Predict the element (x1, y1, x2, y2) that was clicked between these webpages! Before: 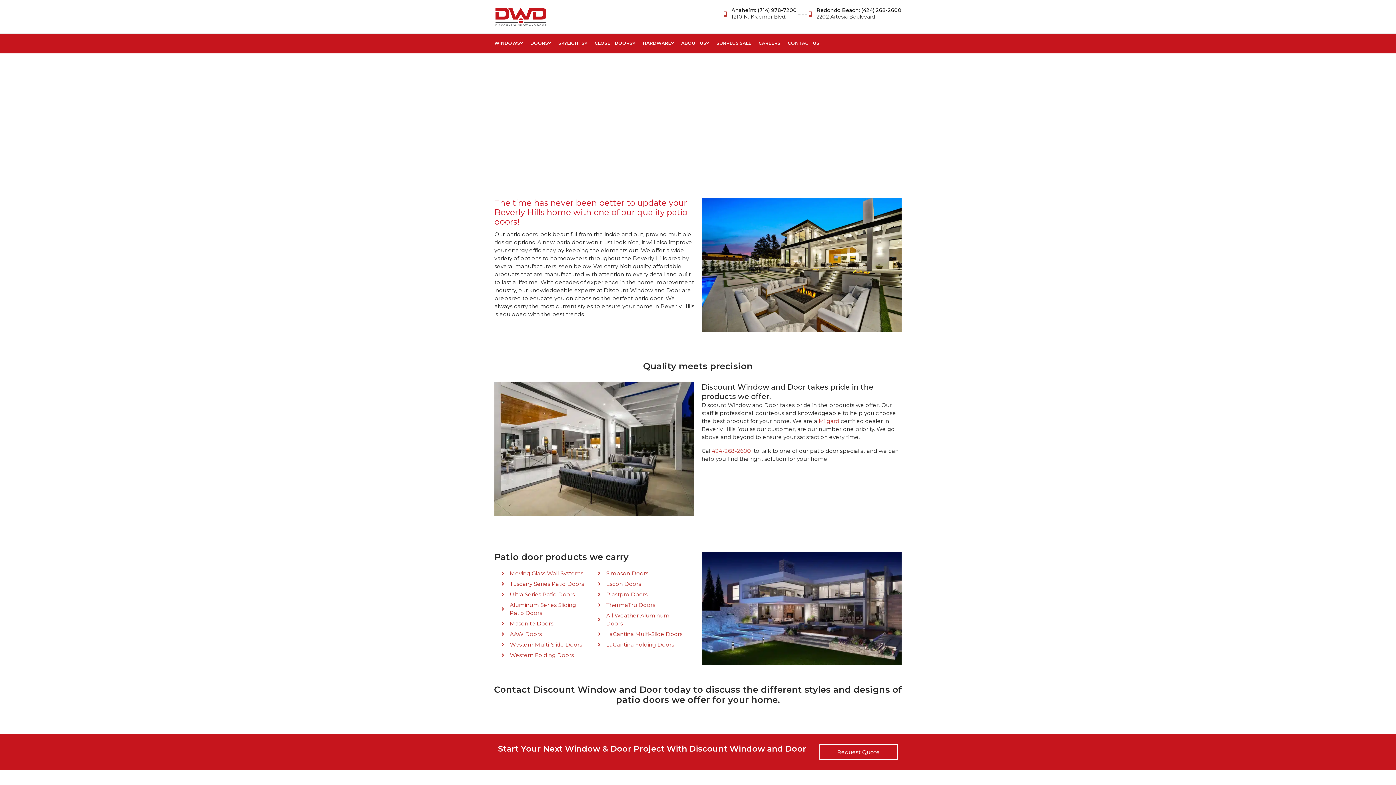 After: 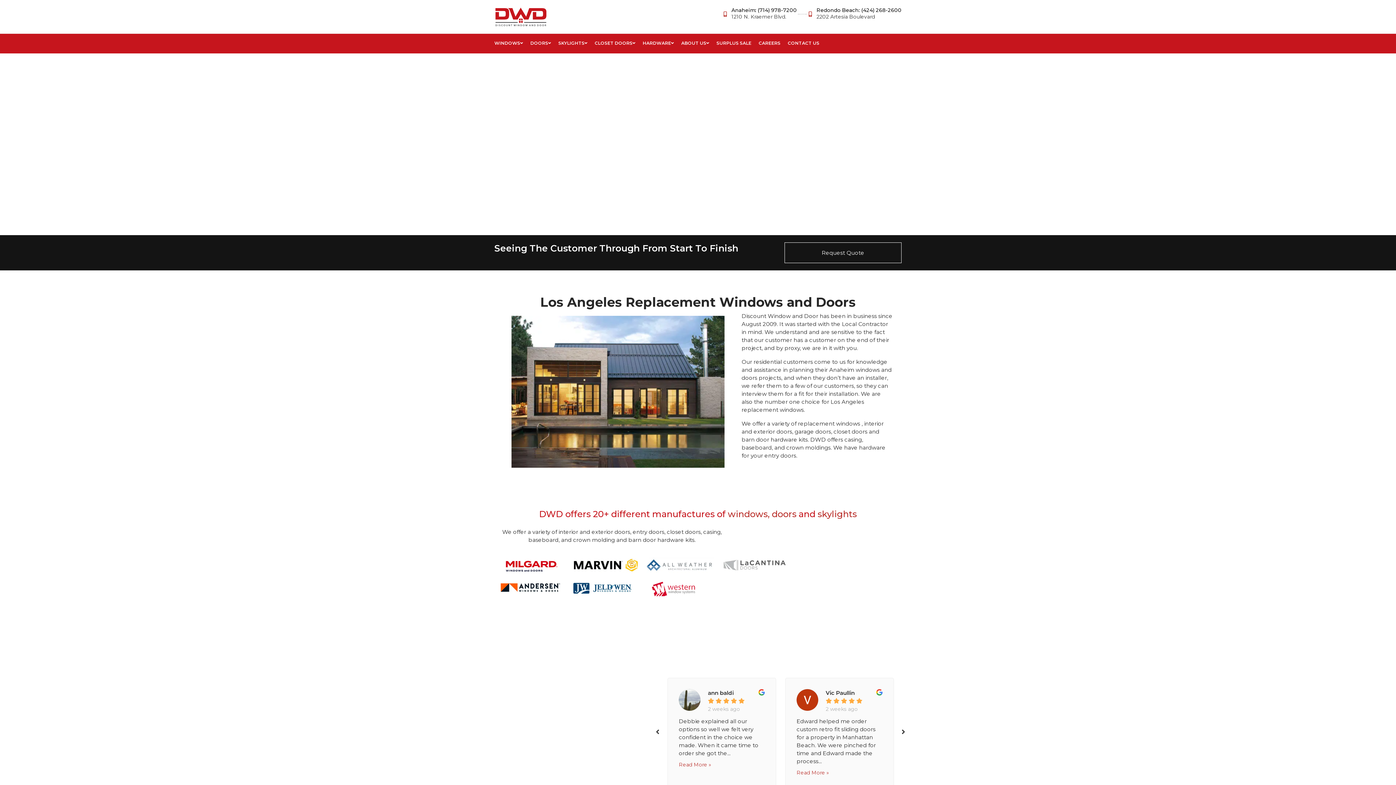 Action: bbox: (494, 12, 546, 19)